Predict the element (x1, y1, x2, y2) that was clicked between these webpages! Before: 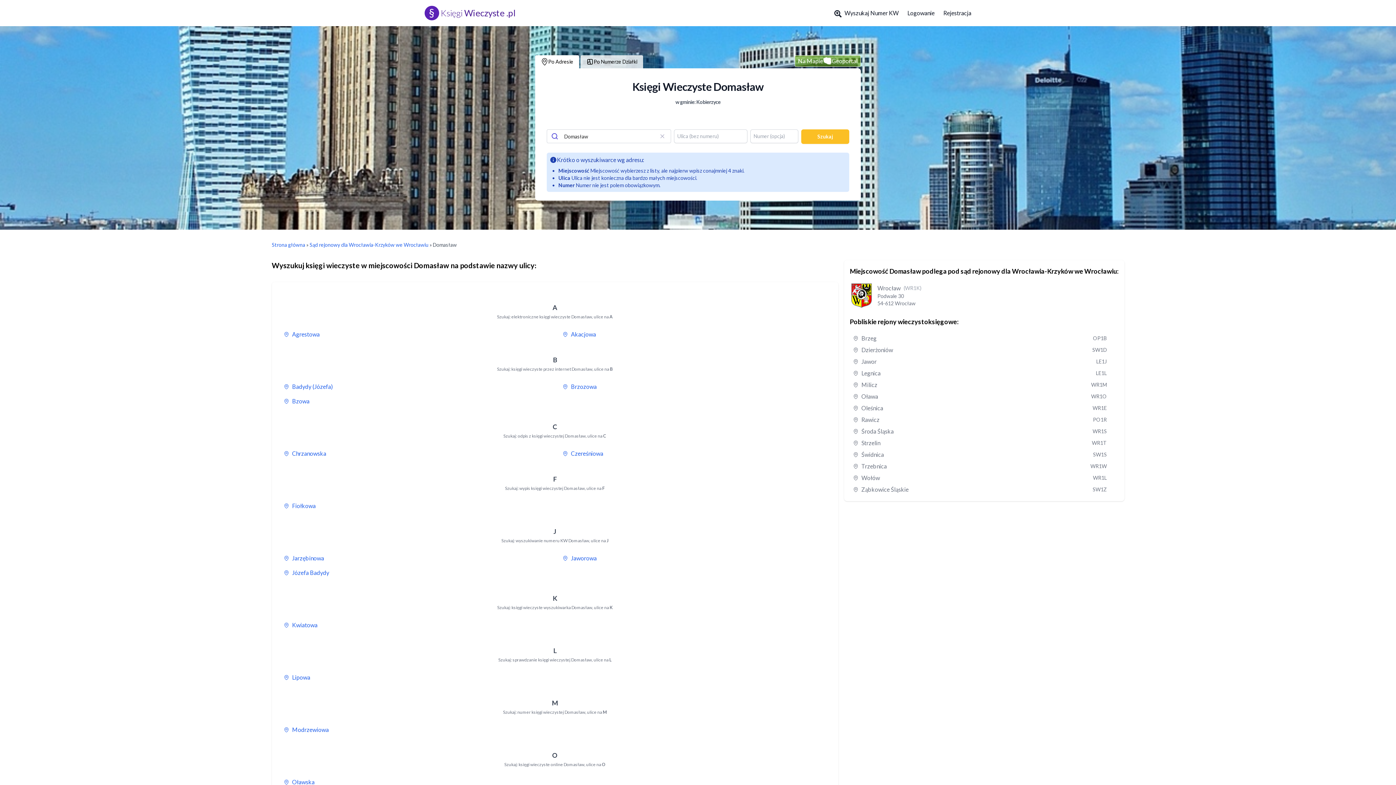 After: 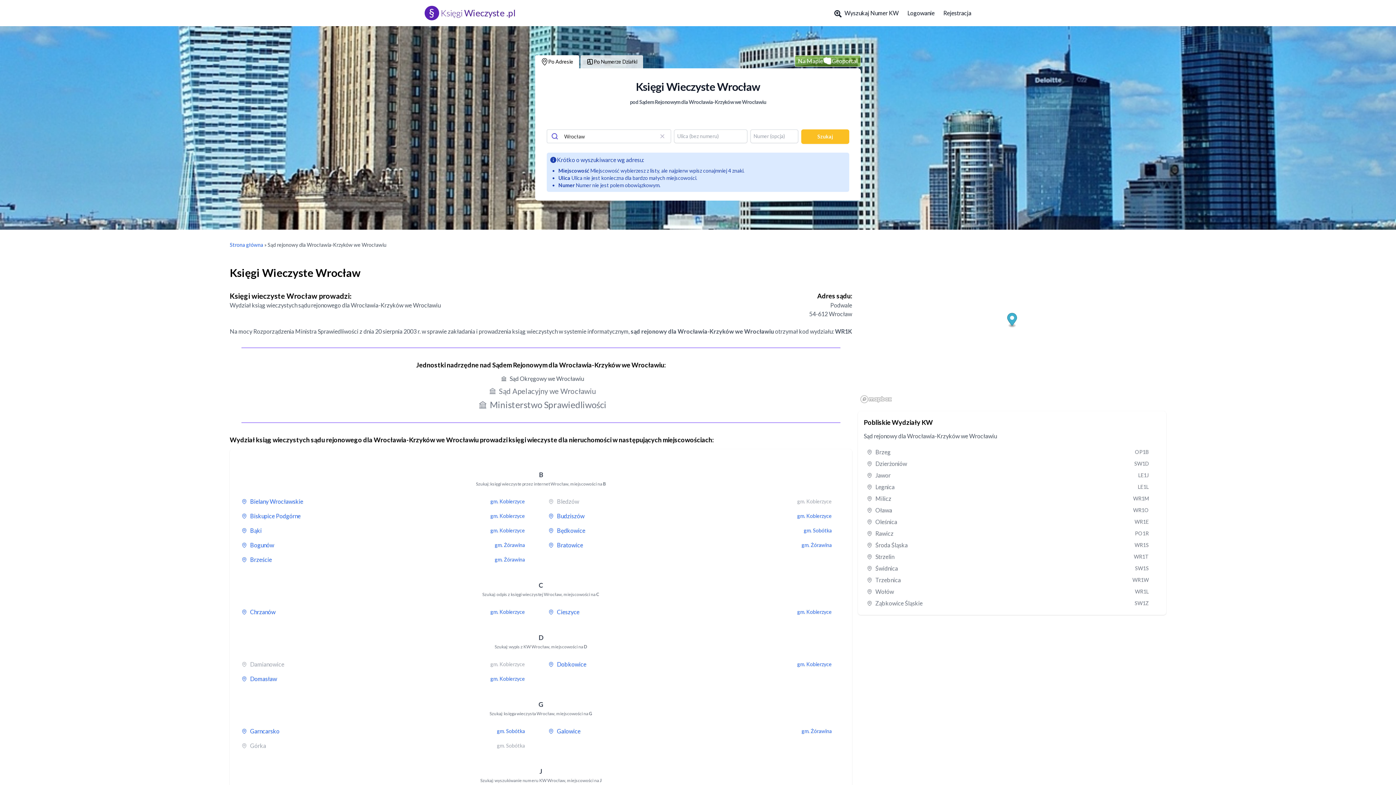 Action: label: Wrocław
(WR1K)
Podwale 30
54-612 Wrocław bbox: (850, 280, 1118, 310)